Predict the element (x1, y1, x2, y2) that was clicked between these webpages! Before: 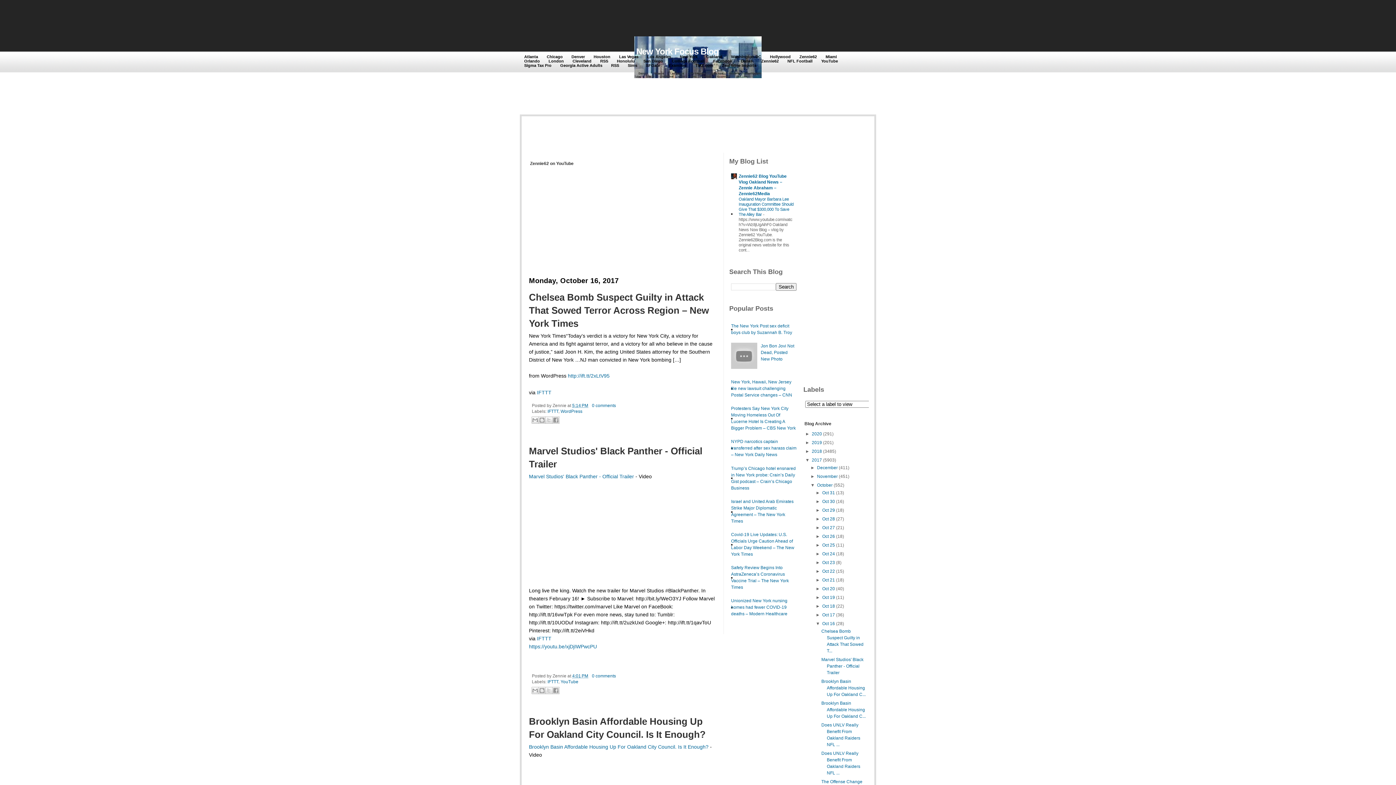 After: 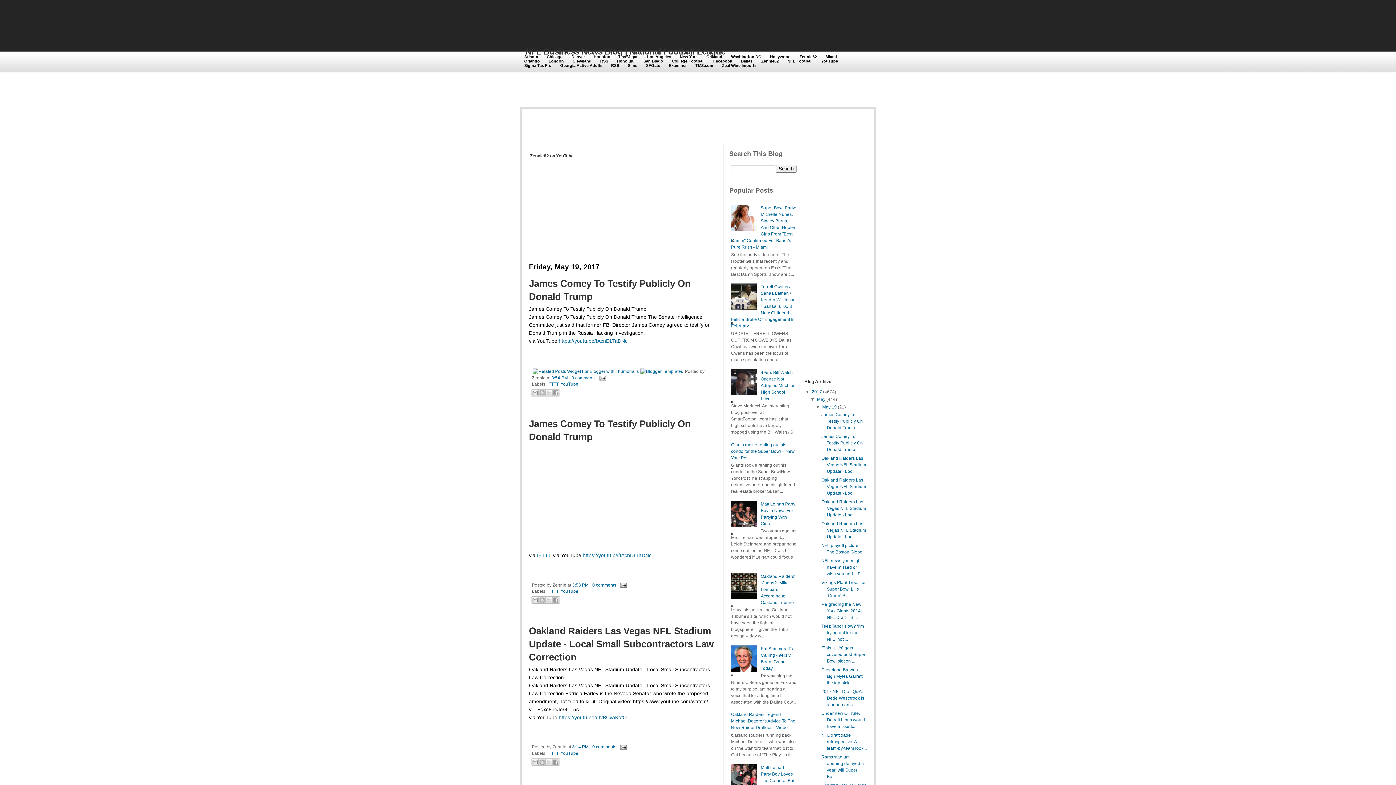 Action: bbox: (787, 58, 812, 63) label: NFL Football